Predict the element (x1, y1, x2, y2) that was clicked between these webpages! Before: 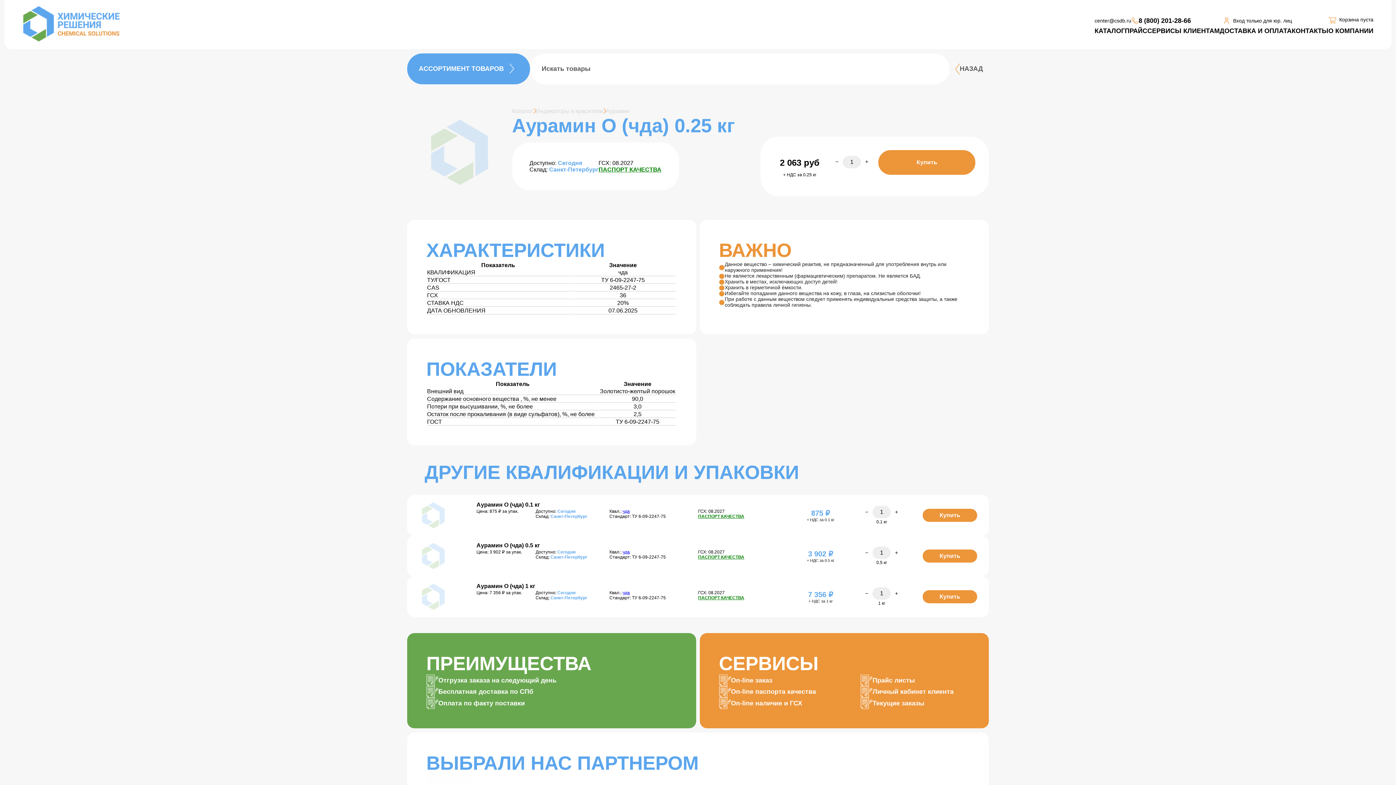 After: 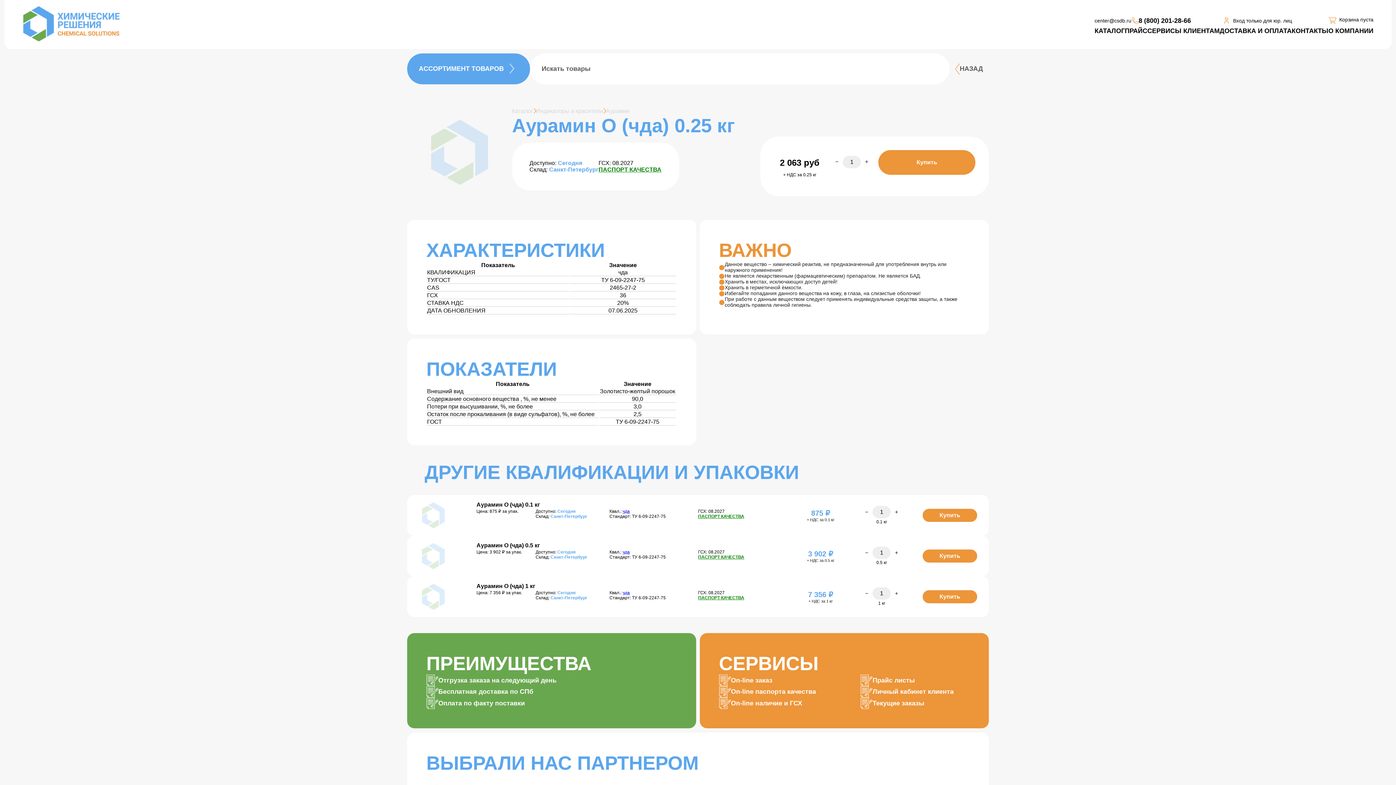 Action: label: Купить bbox: (922, 590, 977, 603)